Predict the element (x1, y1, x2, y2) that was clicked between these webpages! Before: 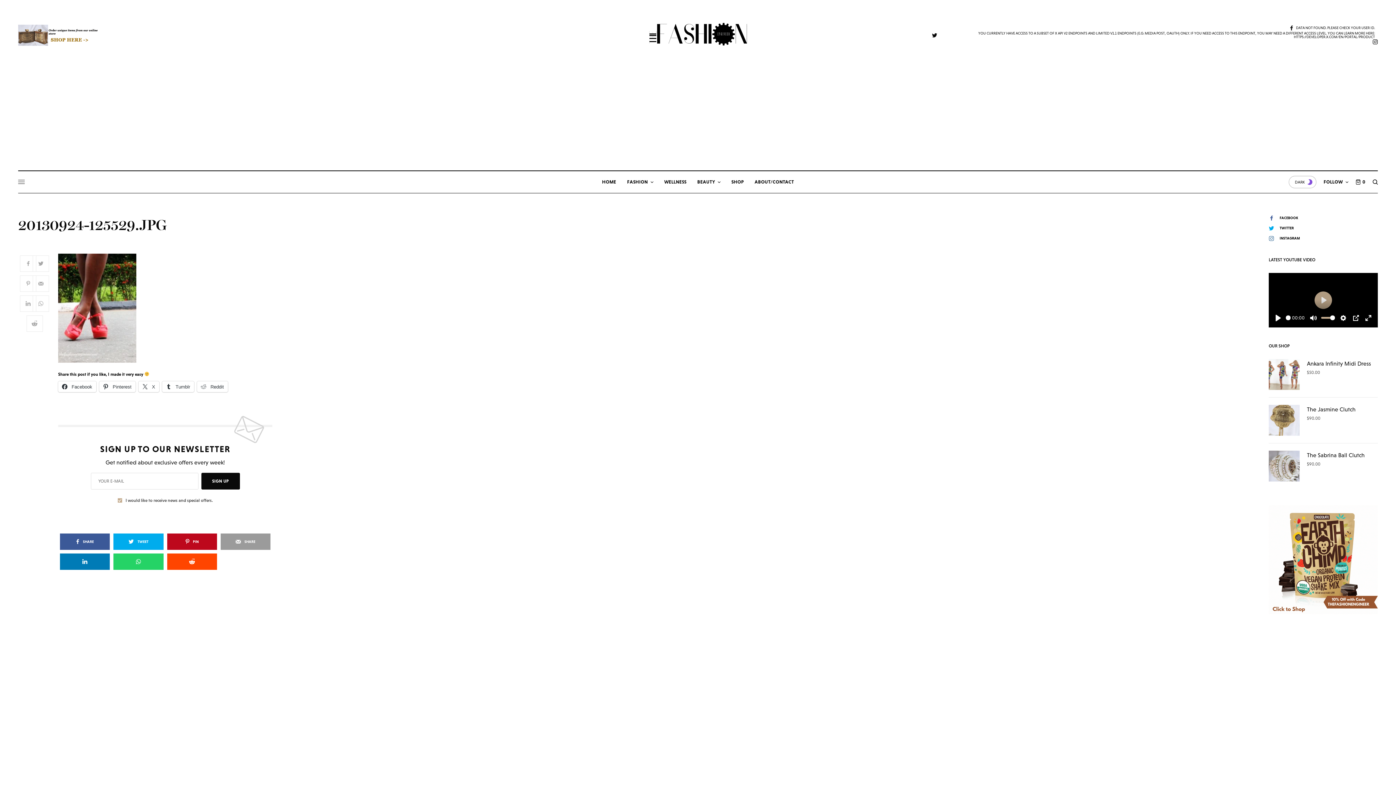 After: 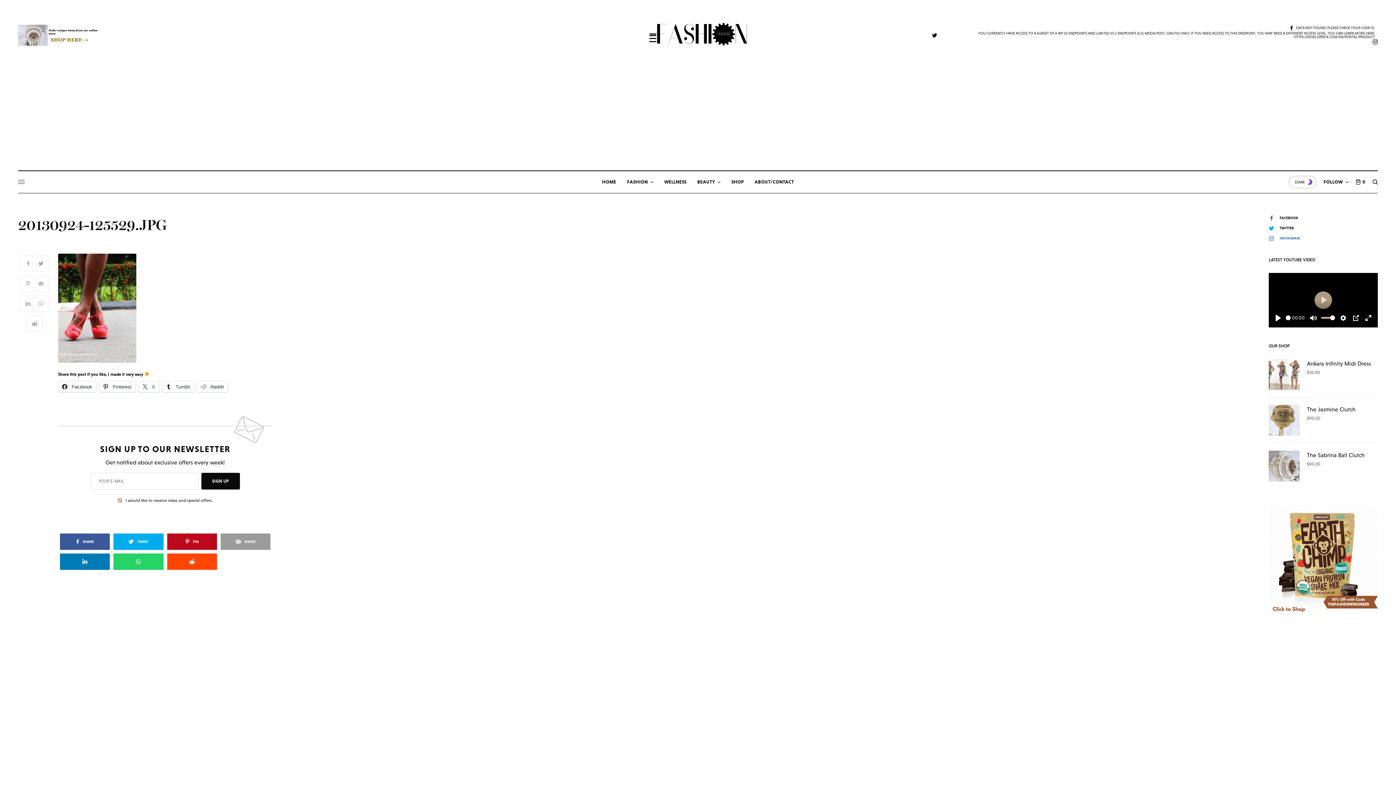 Action: bbox: (1269, 235, 1378, 241) label: INSTAGRAM